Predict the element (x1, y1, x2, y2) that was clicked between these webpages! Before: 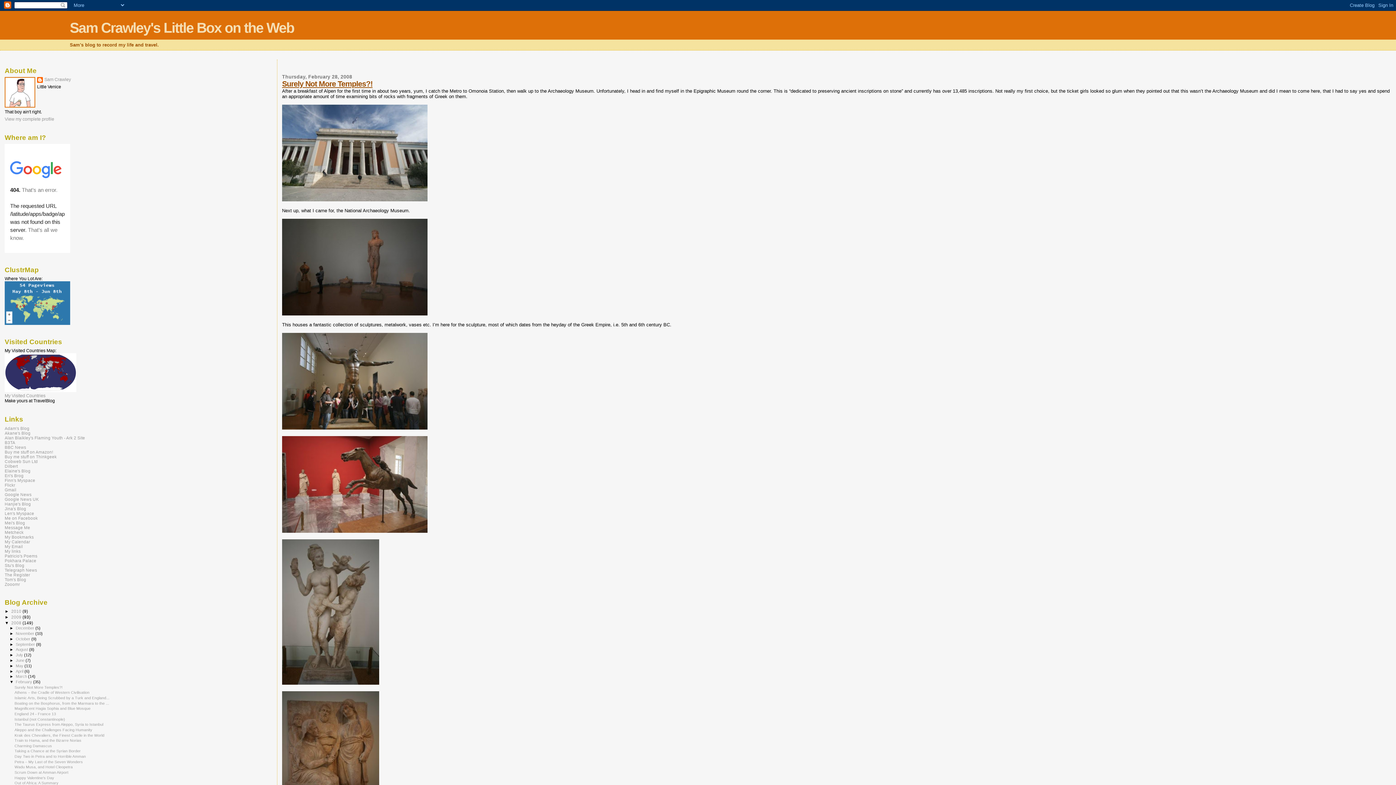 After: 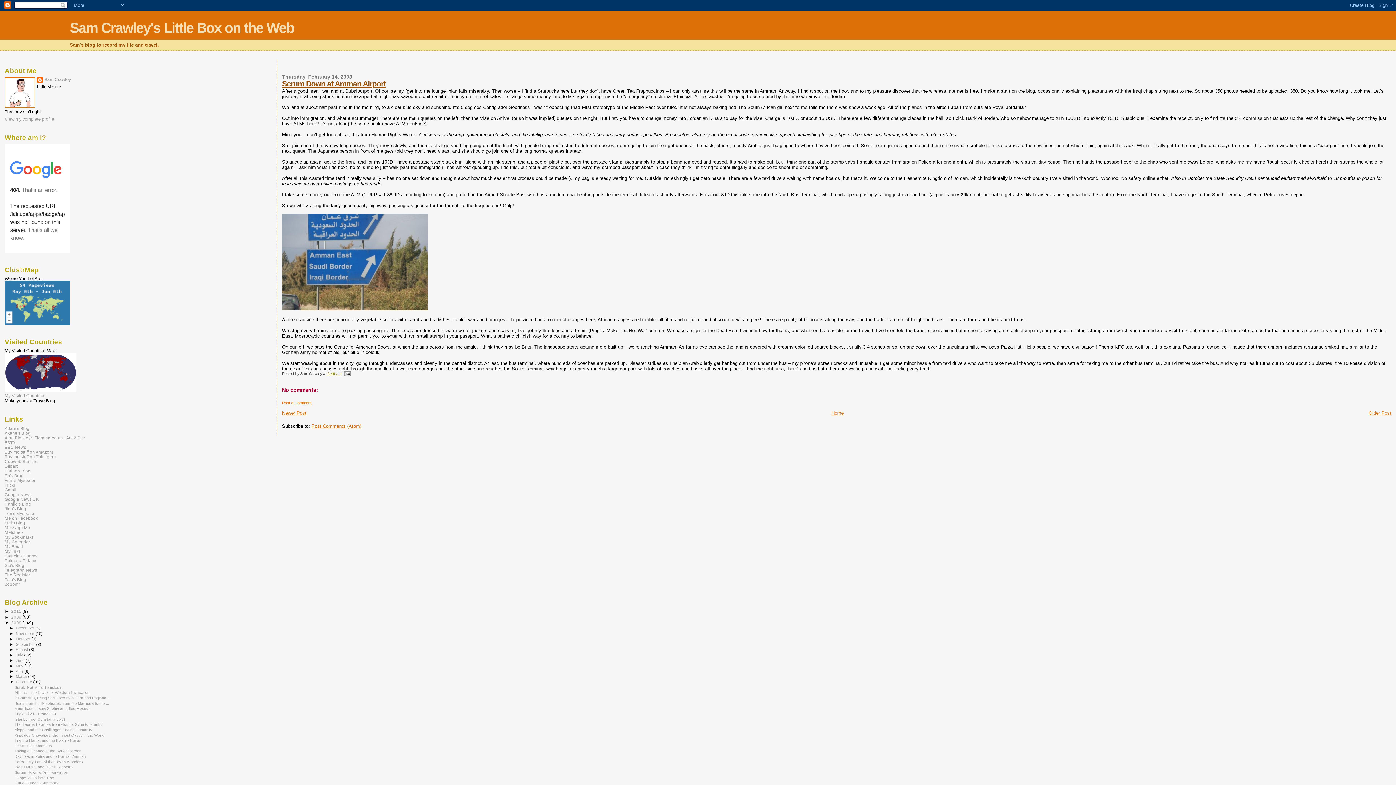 Action: bbox: (14, 770, 68, 774) label: Scrum Down at Amman Airport